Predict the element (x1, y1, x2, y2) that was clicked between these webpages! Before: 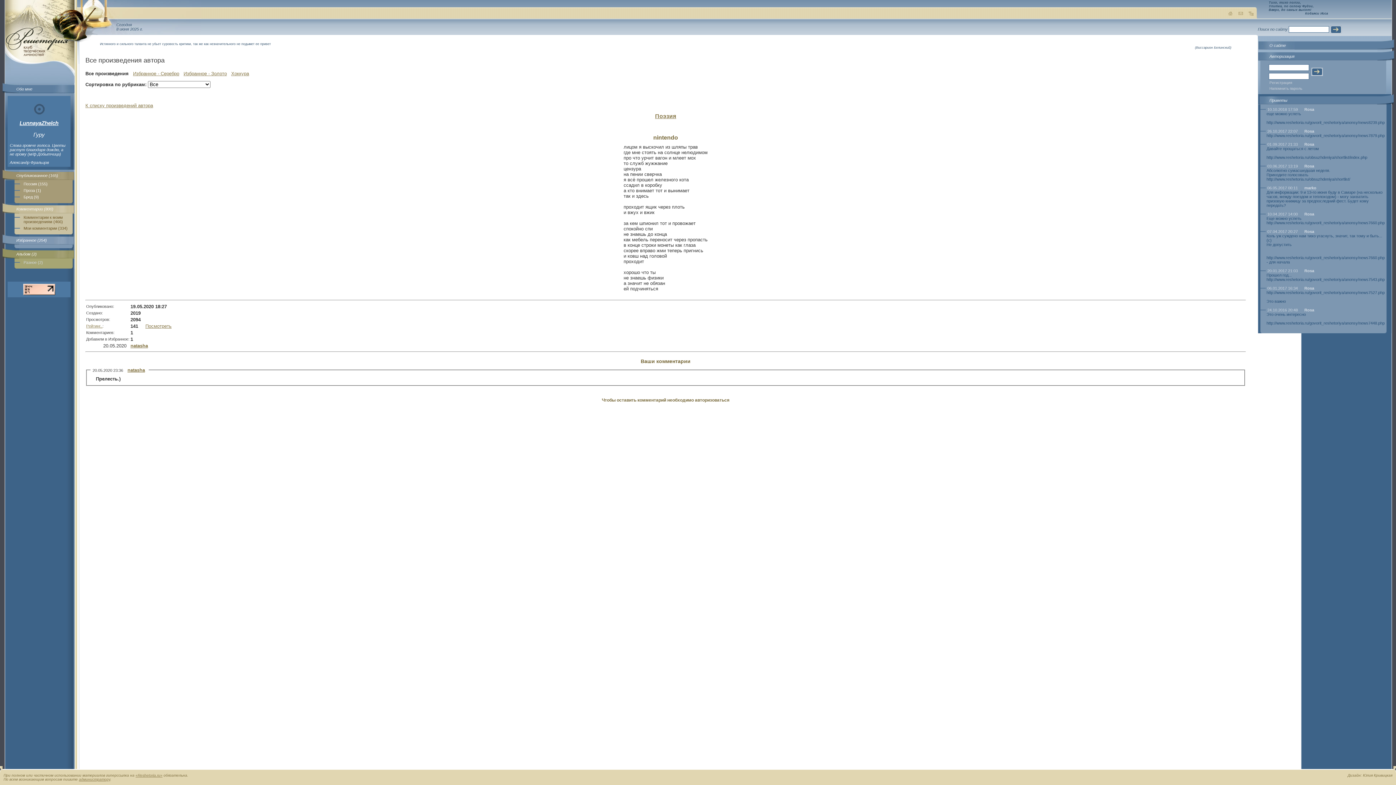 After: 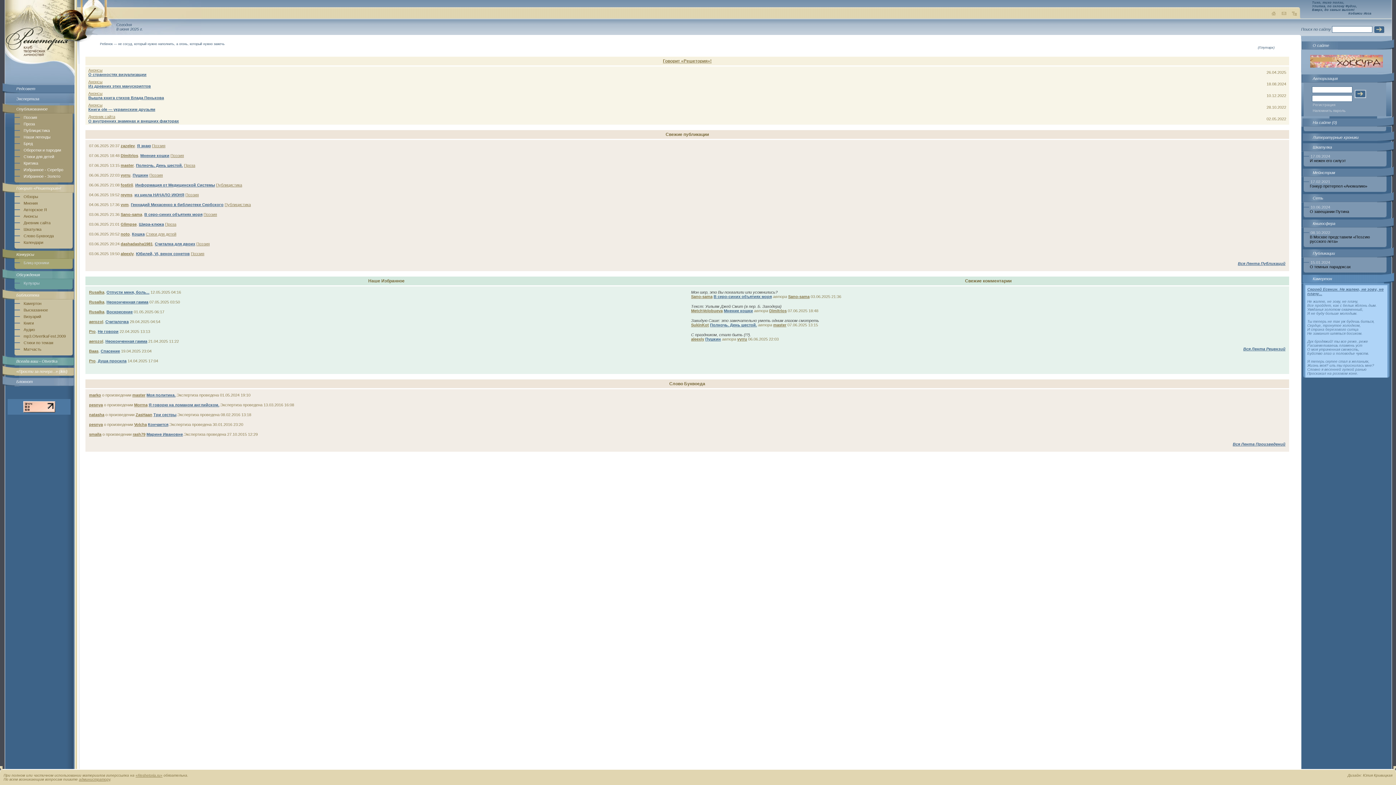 Action: label: «Reshetoria.ru» bbox: (135, 773, 162, 777)